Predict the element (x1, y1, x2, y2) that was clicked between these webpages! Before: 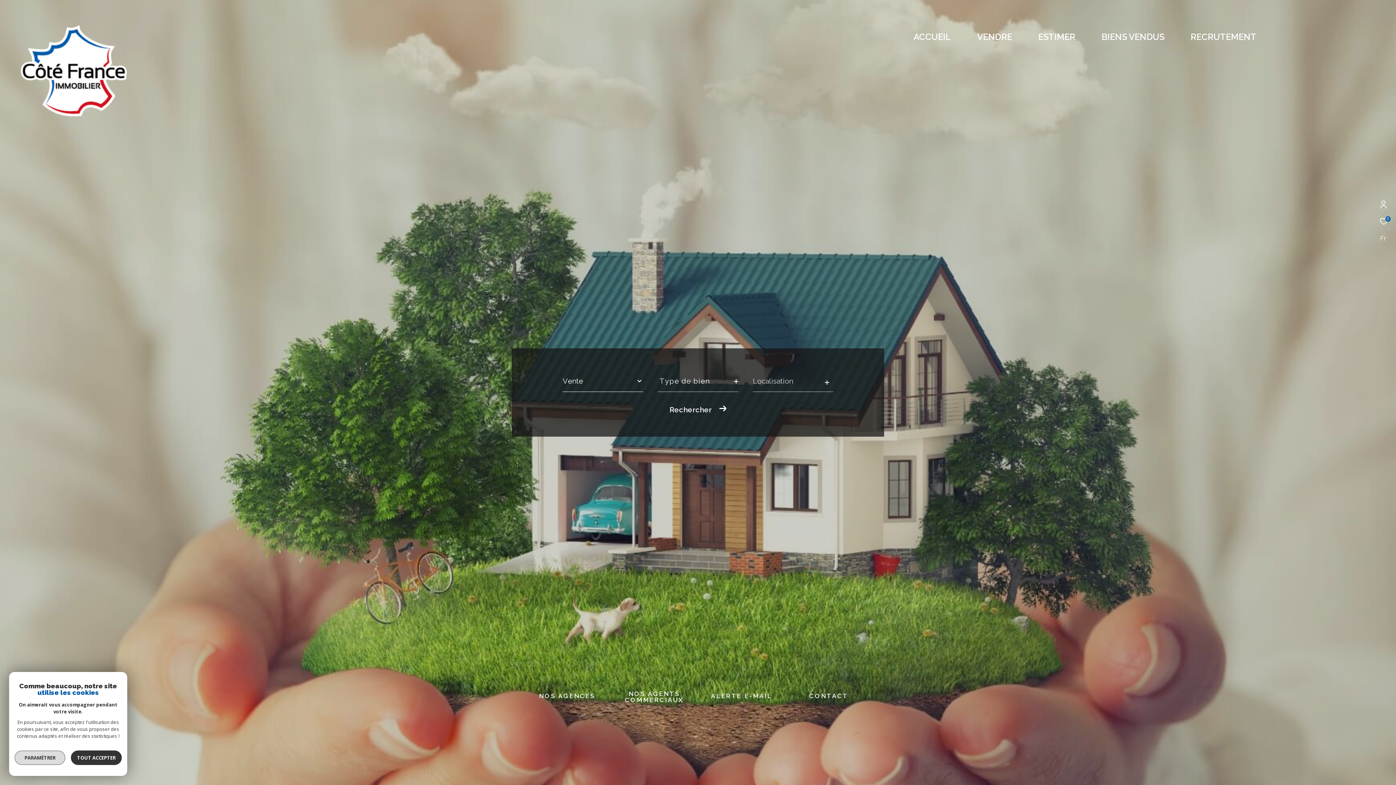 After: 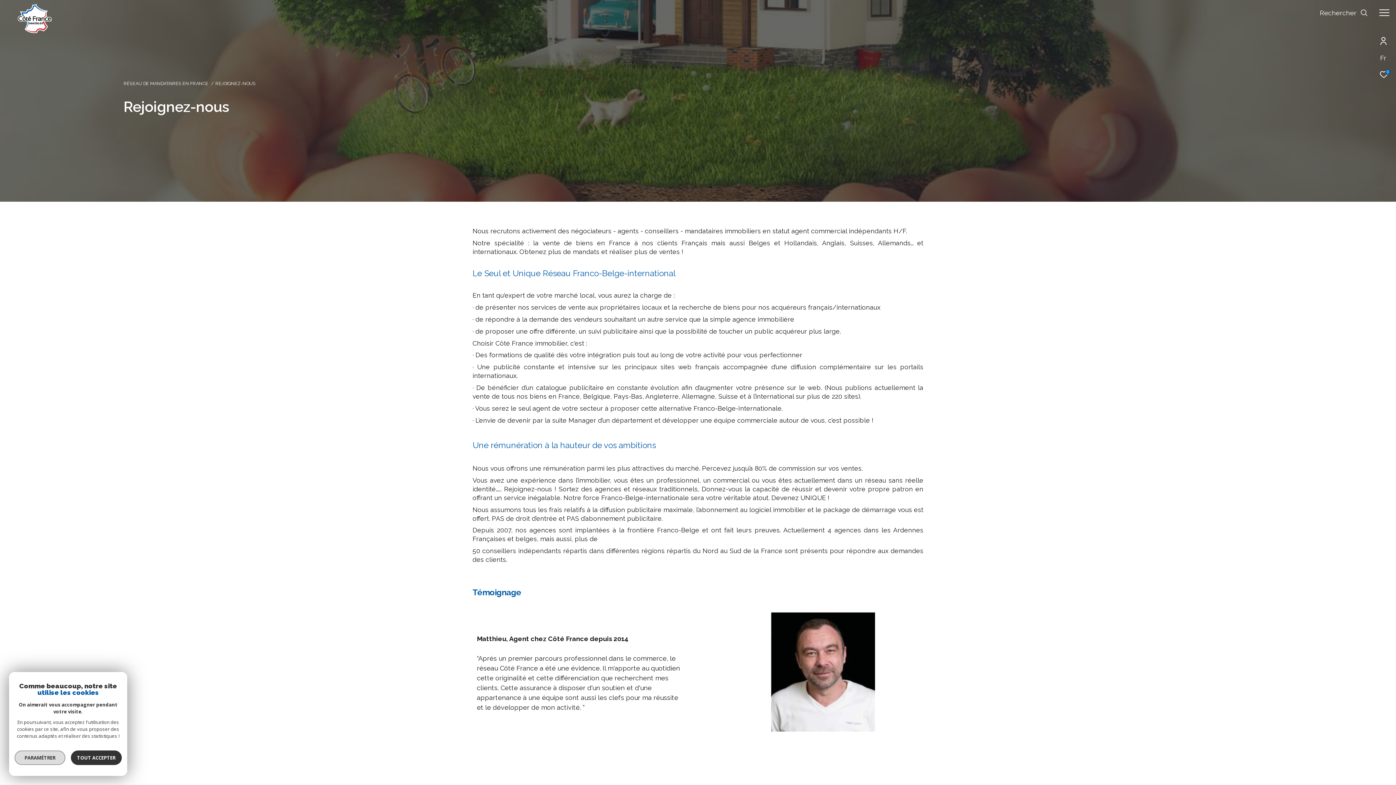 Action: label: RECRUTEMENT bbox: (1190, 32, 1256, 41)